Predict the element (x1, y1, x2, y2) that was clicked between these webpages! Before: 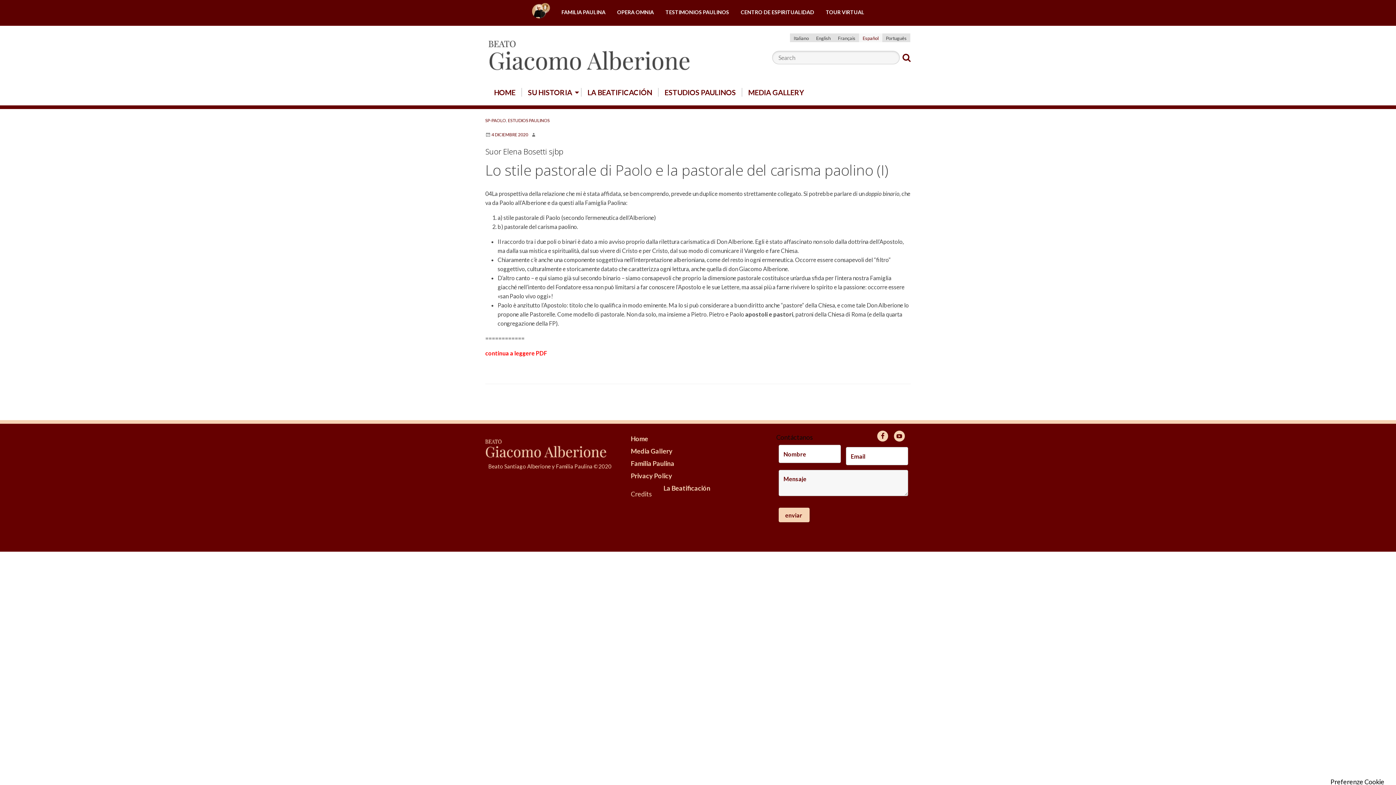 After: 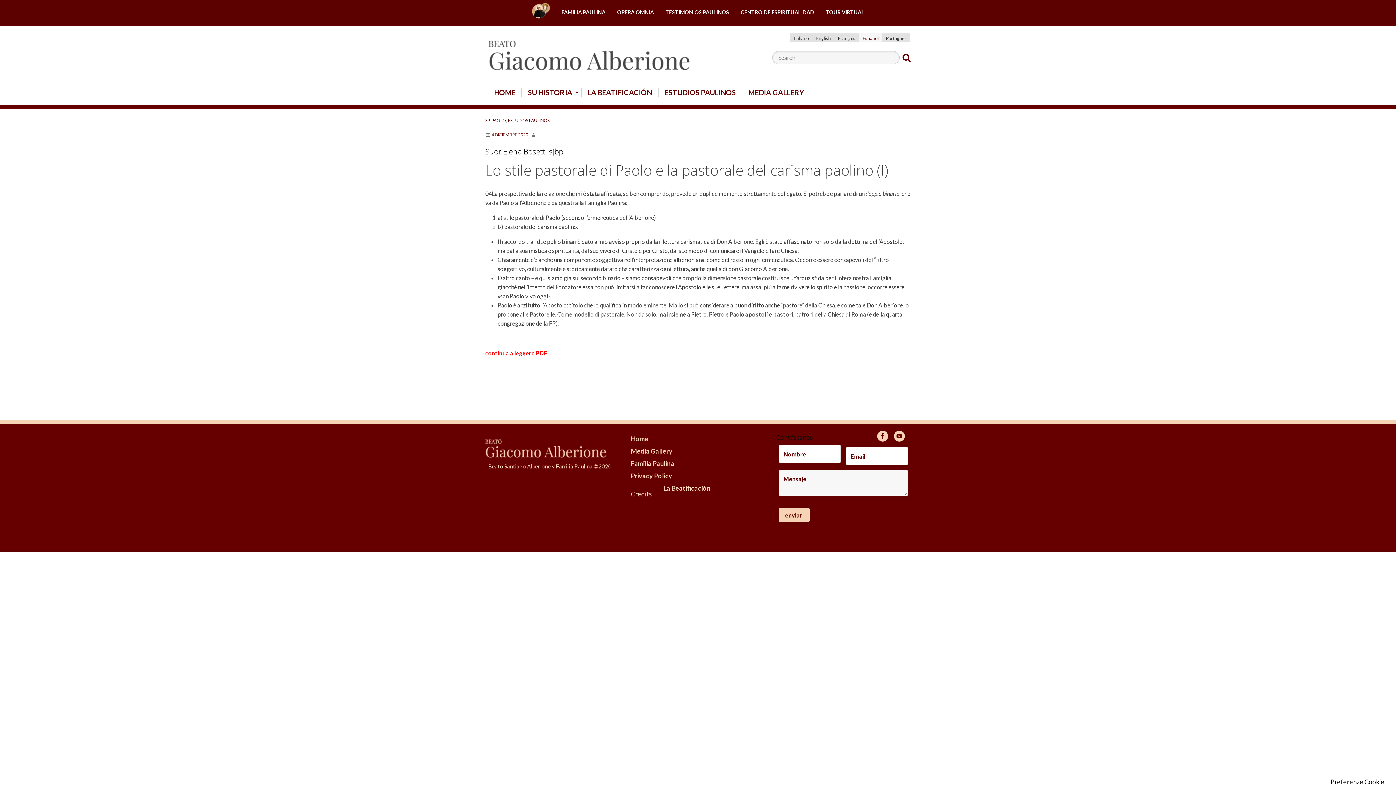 Action: bbox: (485, 349, 547, 356) label: continua a leggere PDF